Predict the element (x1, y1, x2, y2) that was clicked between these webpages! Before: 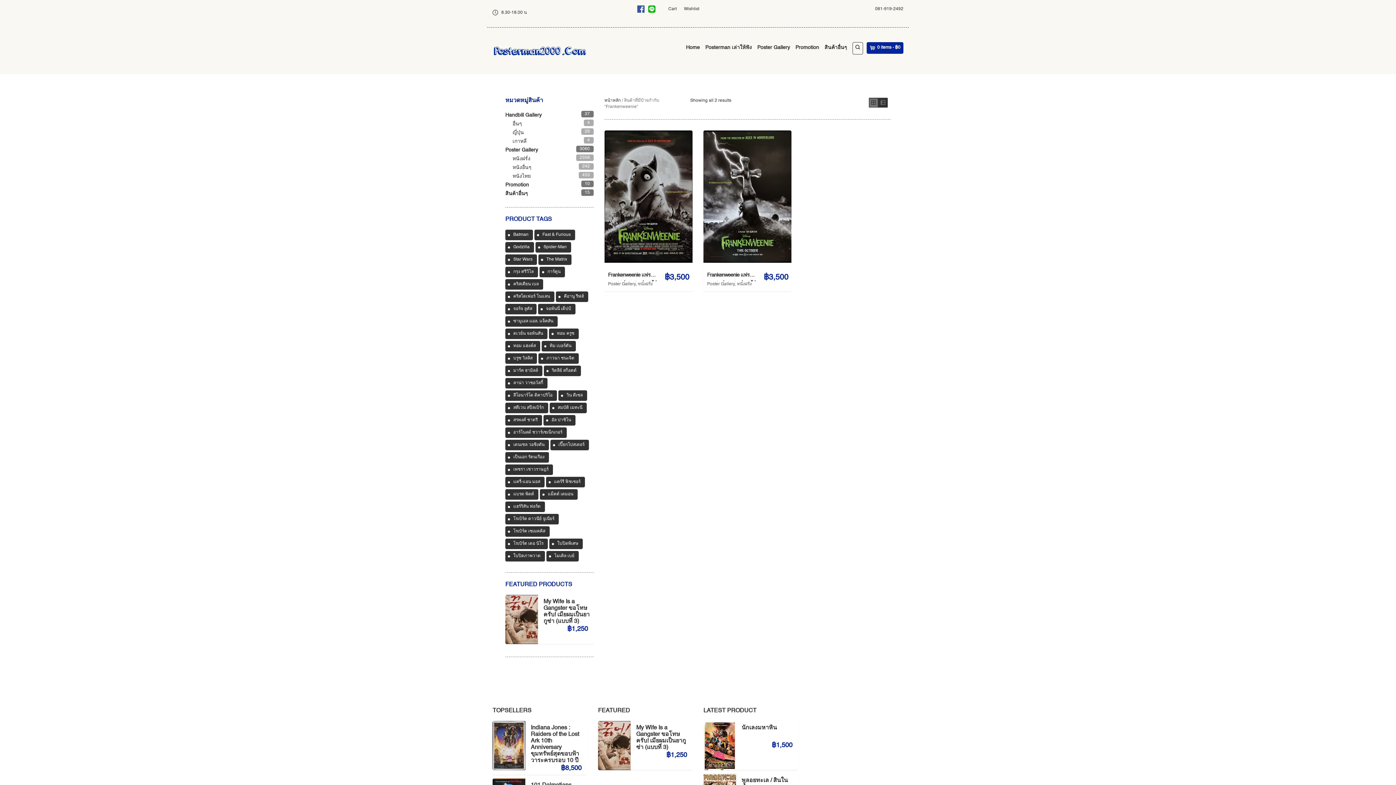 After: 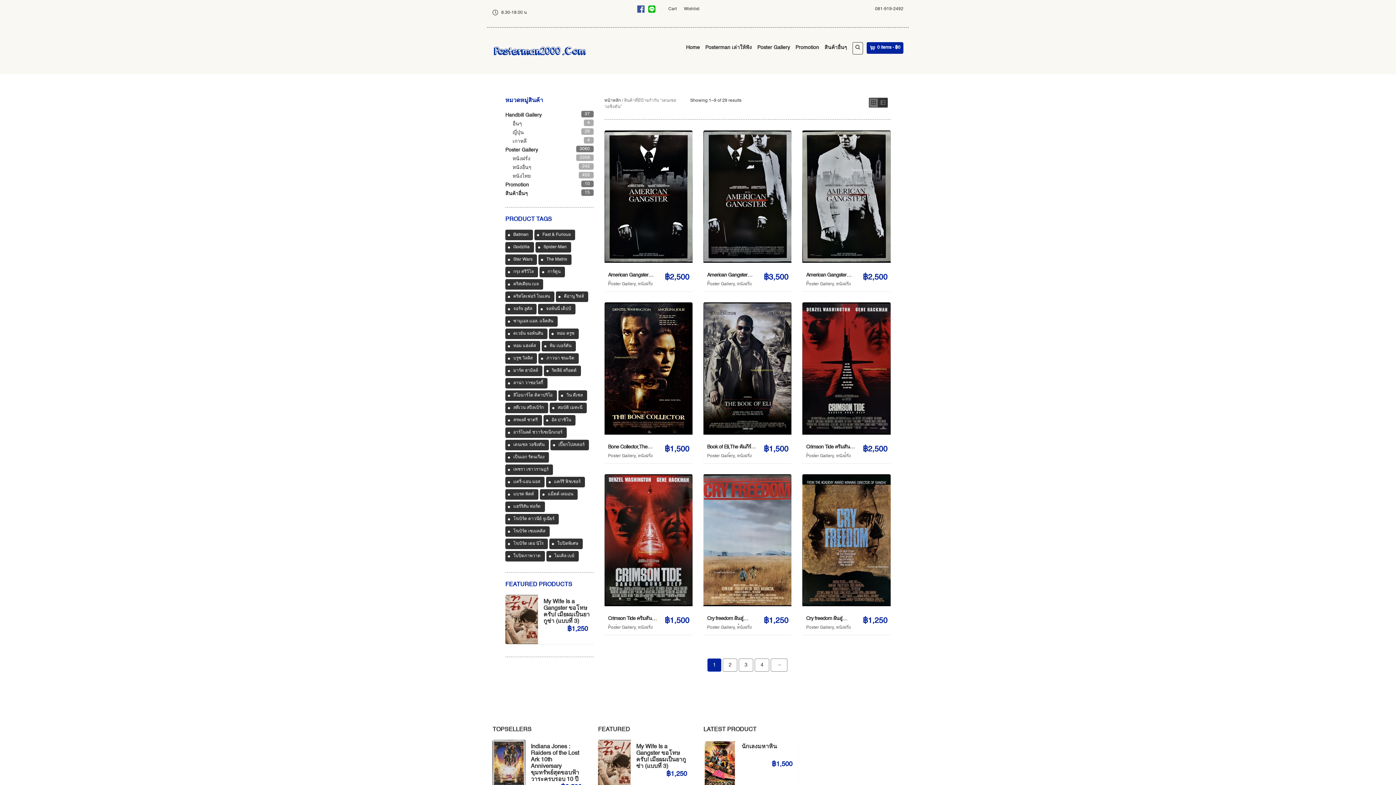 Action: bbox: (505, 440, 549, 450) label: เดนเซล วอชิงตัน (29 สินค้า)